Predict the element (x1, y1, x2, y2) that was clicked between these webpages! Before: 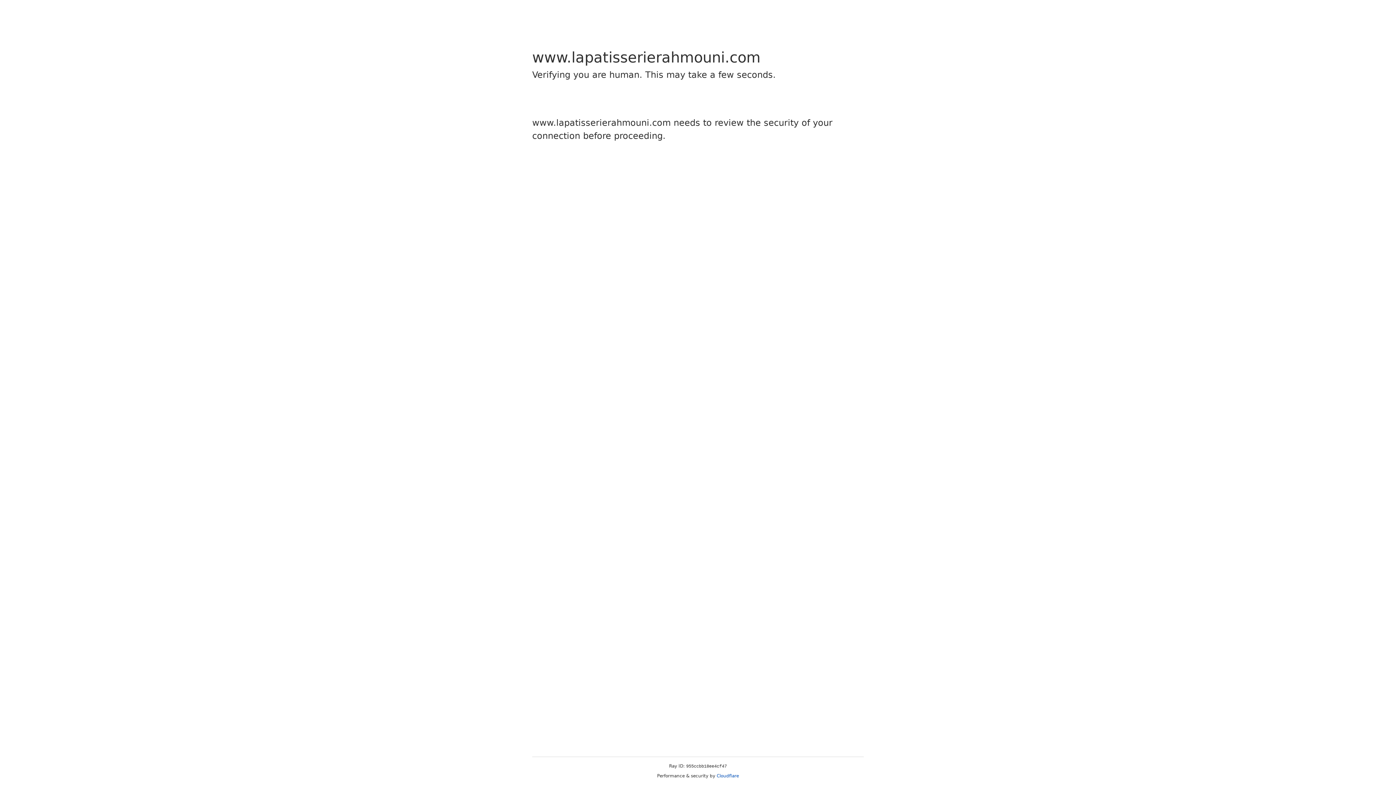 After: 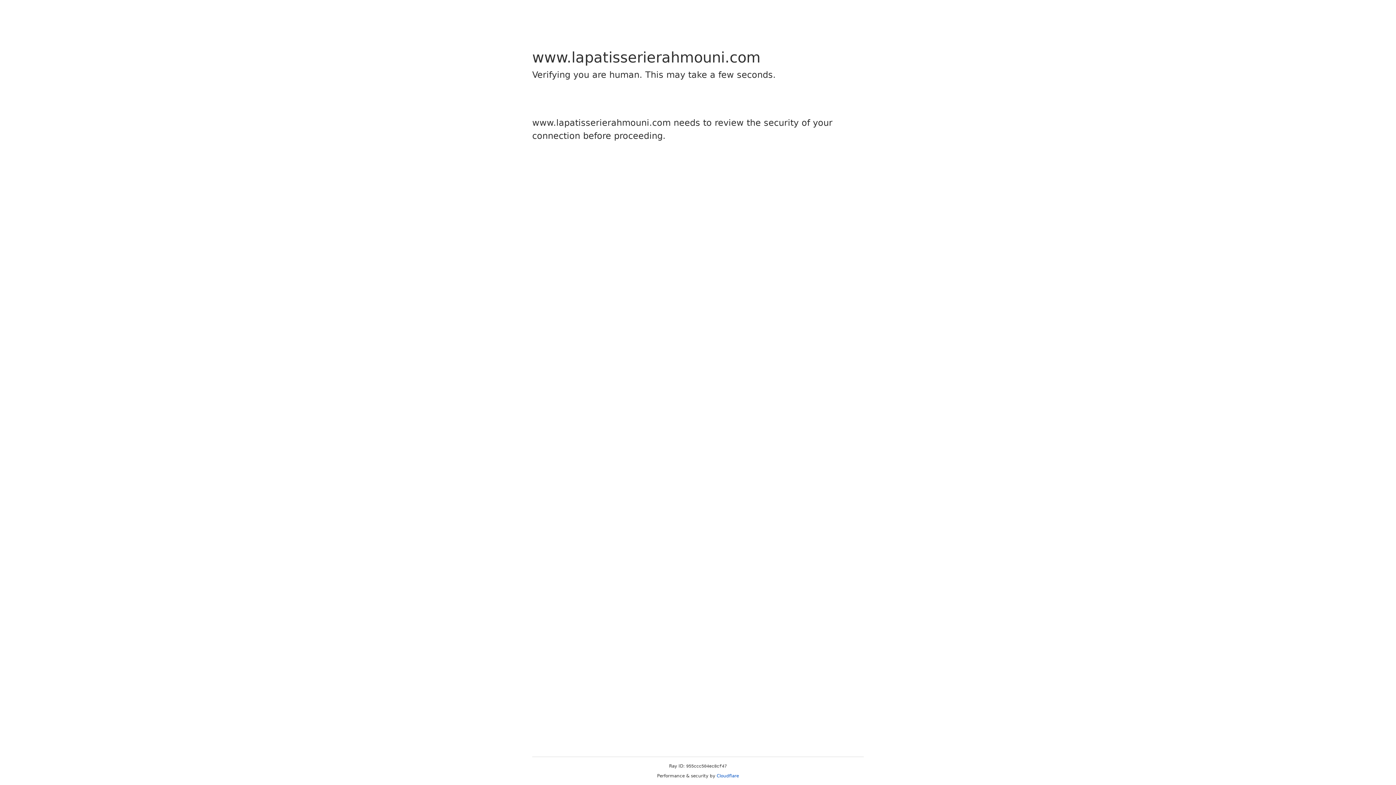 Action: bbox: (716, 773, 739, 778) label: Cloudflare